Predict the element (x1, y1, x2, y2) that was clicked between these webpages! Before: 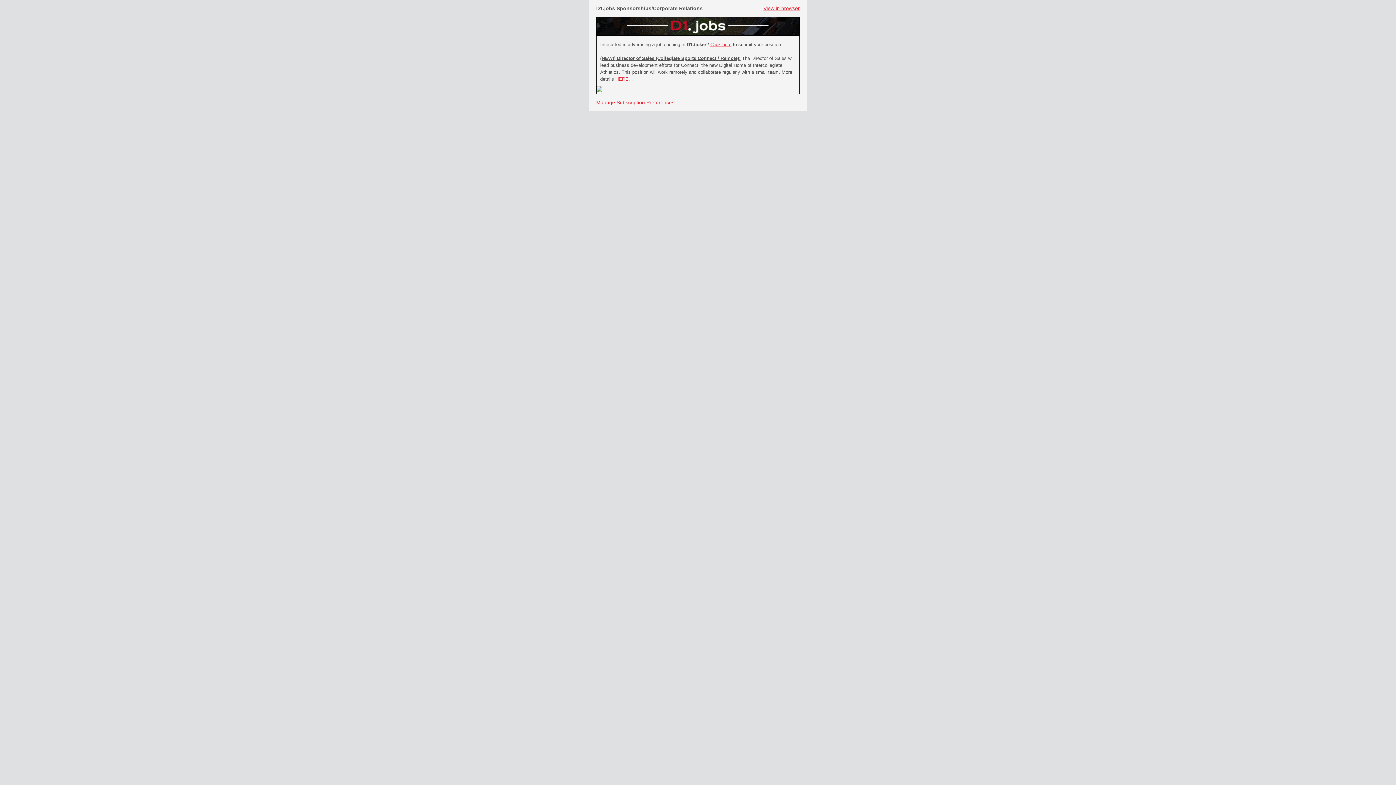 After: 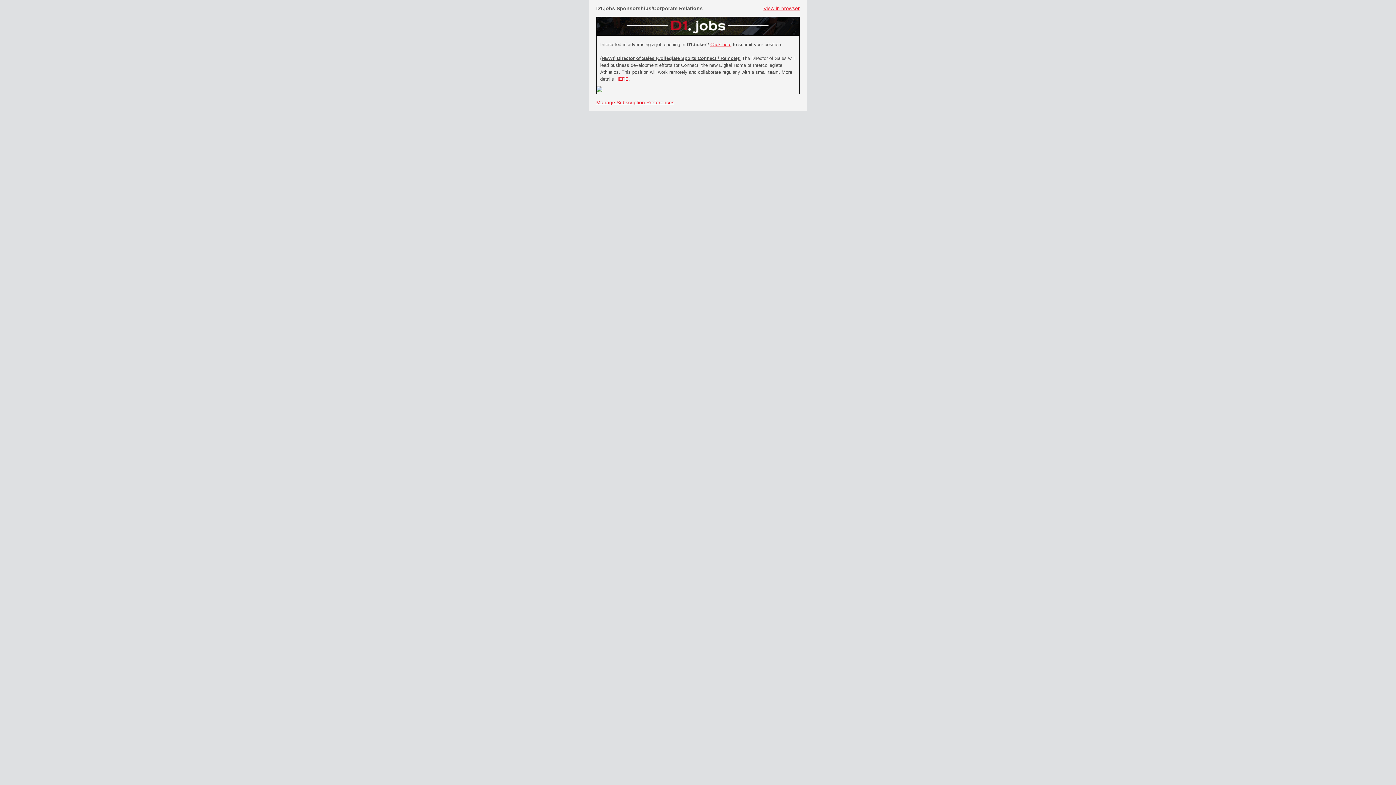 Action: bbox: (763, 5, 800, 11) label: View in browser